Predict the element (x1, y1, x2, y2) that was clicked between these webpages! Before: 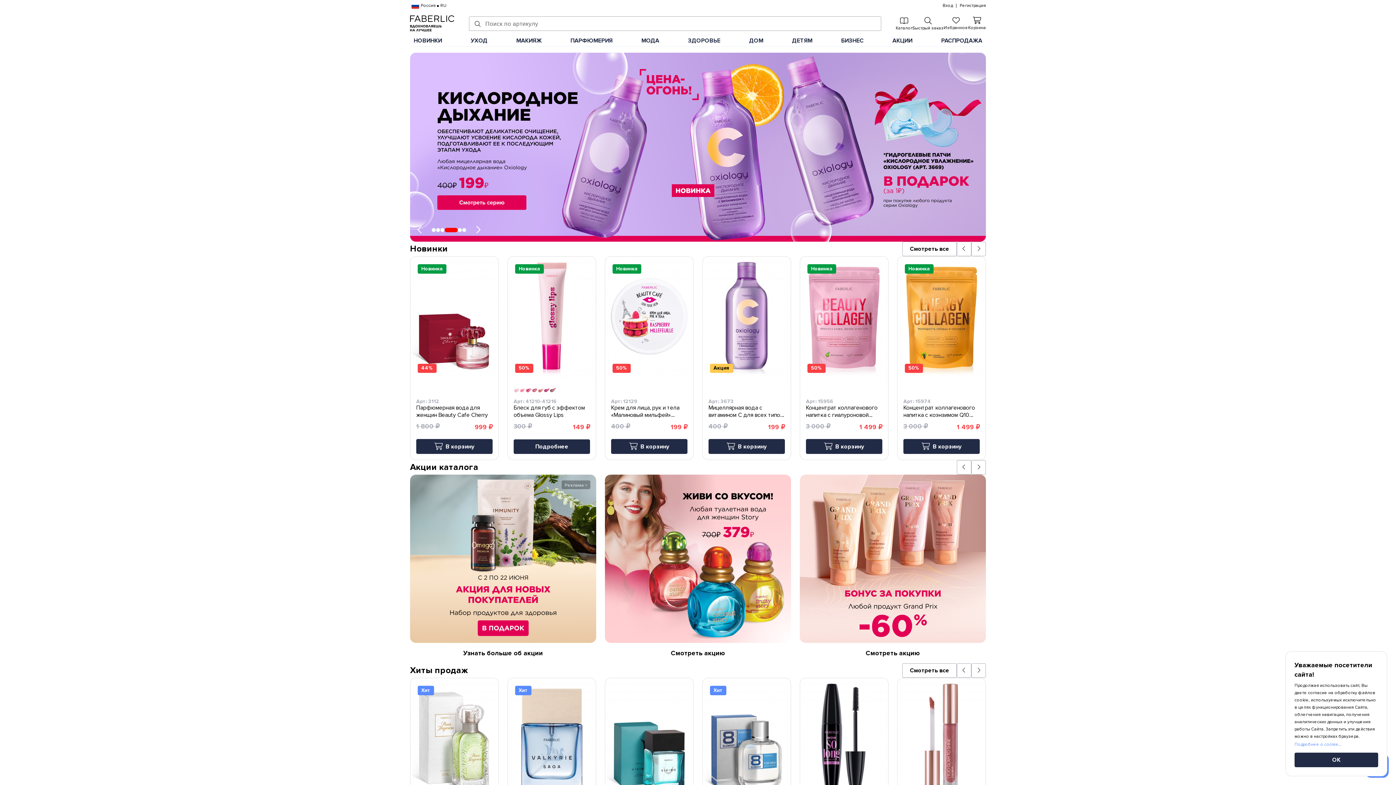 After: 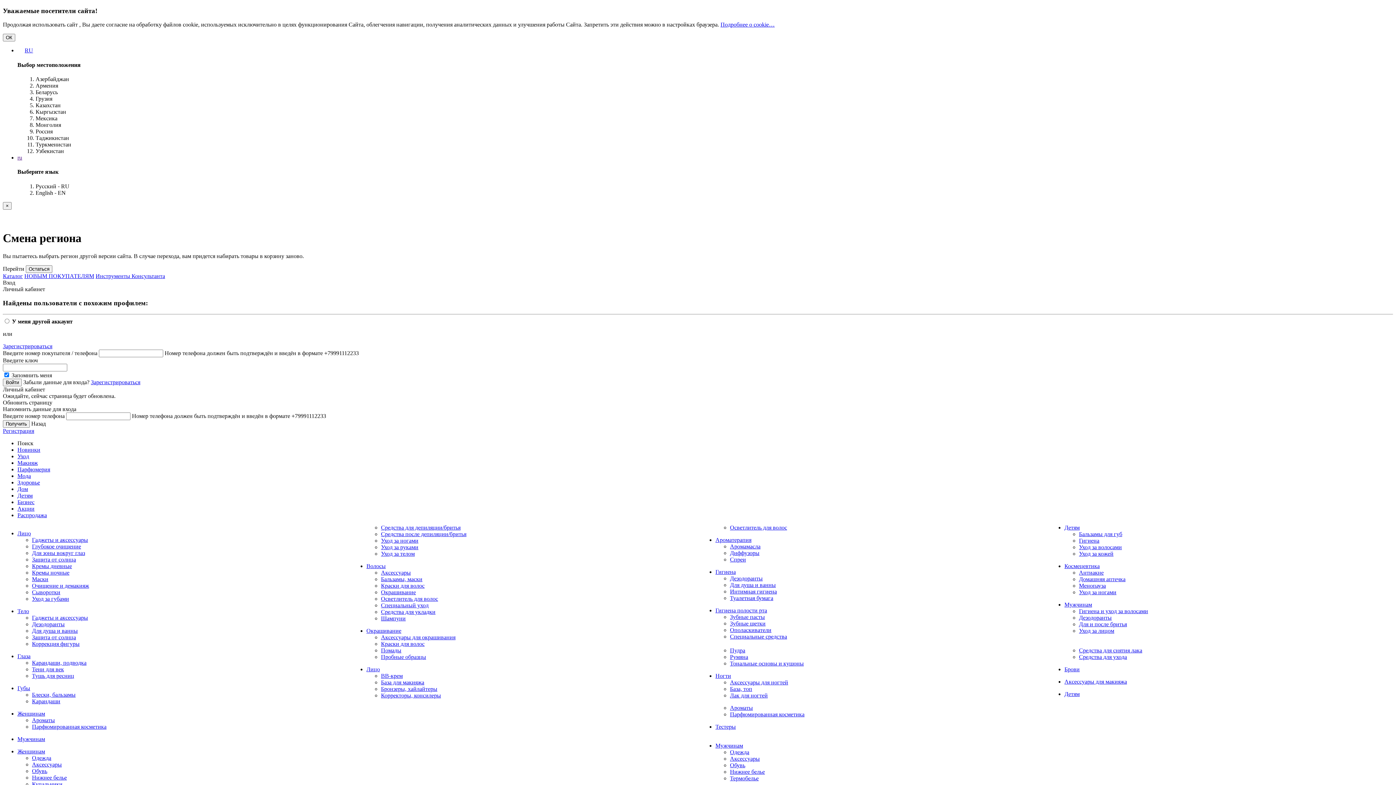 Action: label: НОВИНКИ bbox: (410, 35, 445, 46)